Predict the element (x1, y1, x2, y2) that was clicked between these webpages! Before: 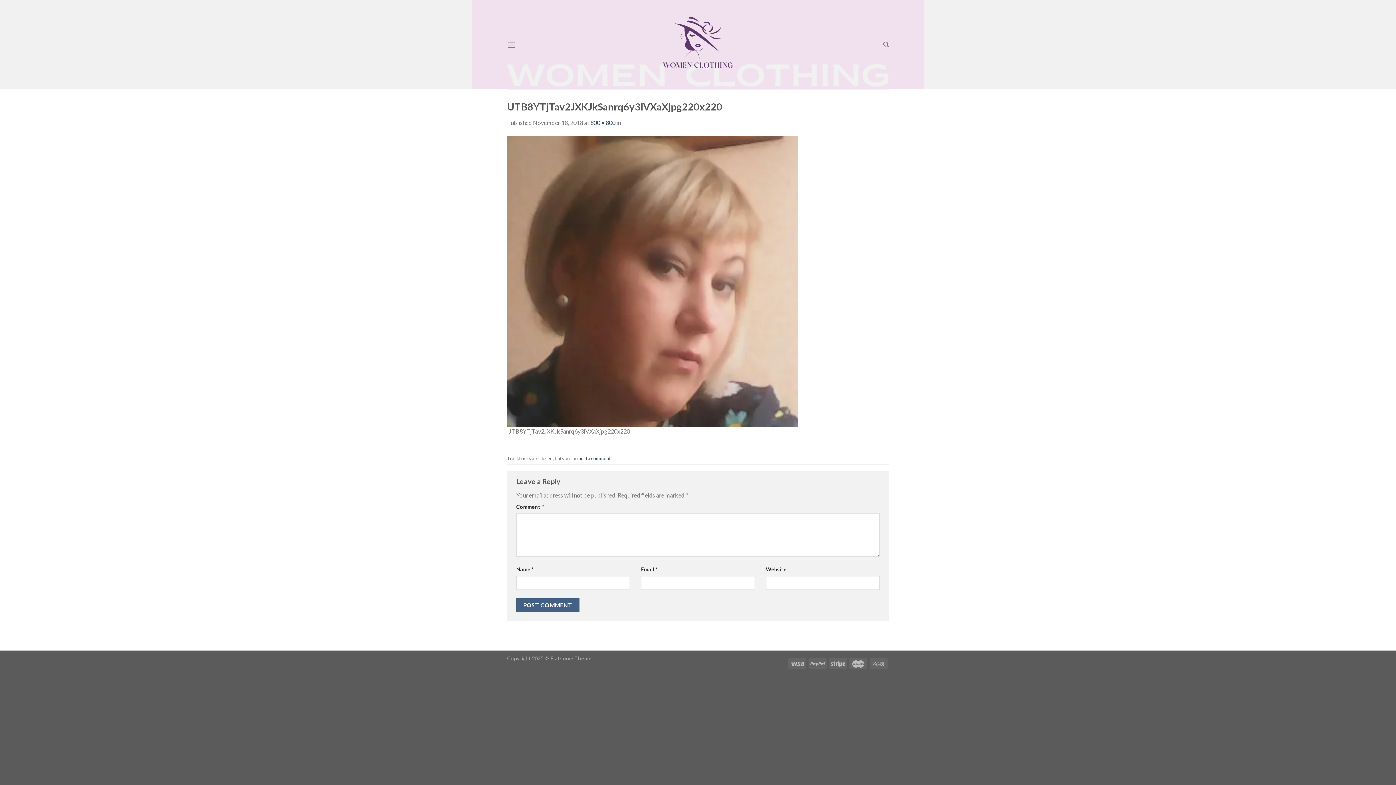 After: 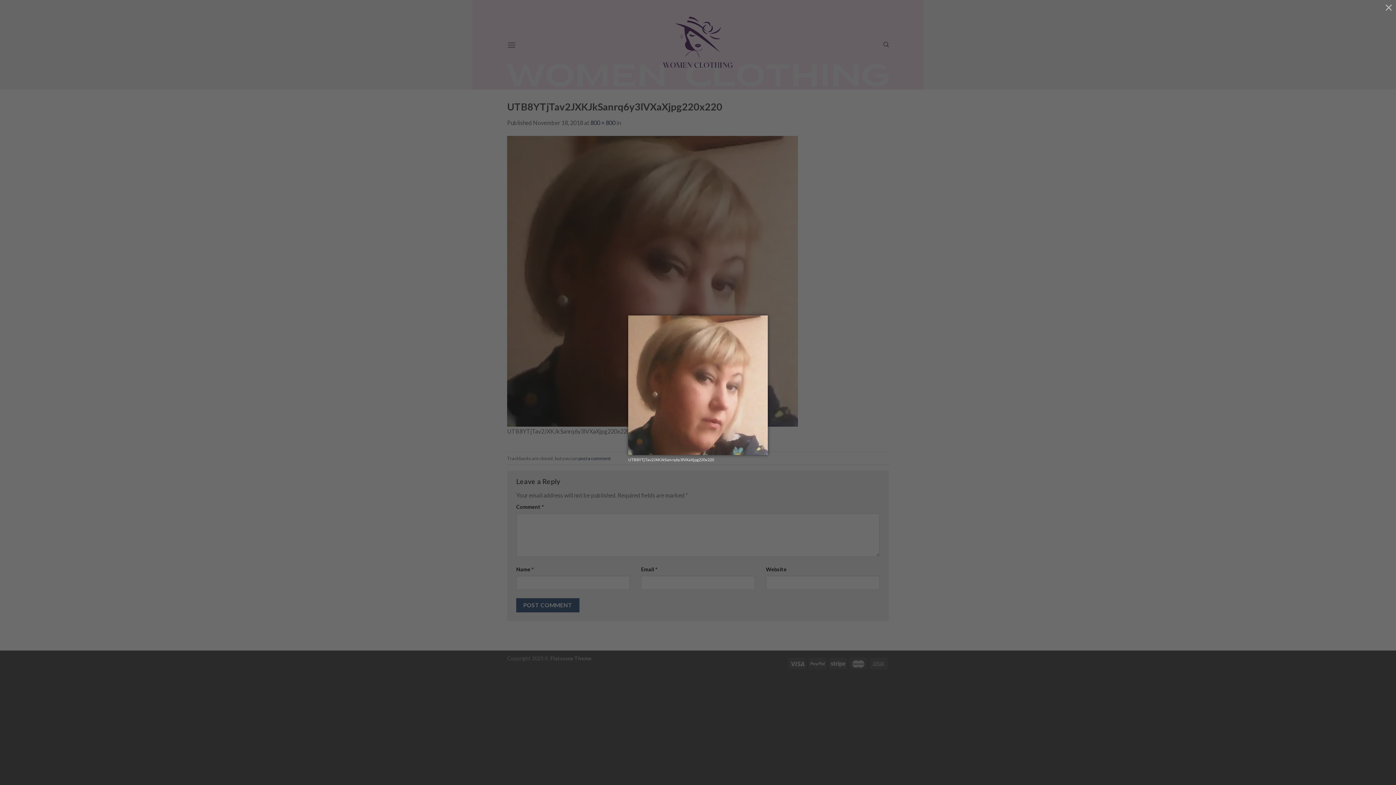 Action: bbox: (507, 276, 798, 283)